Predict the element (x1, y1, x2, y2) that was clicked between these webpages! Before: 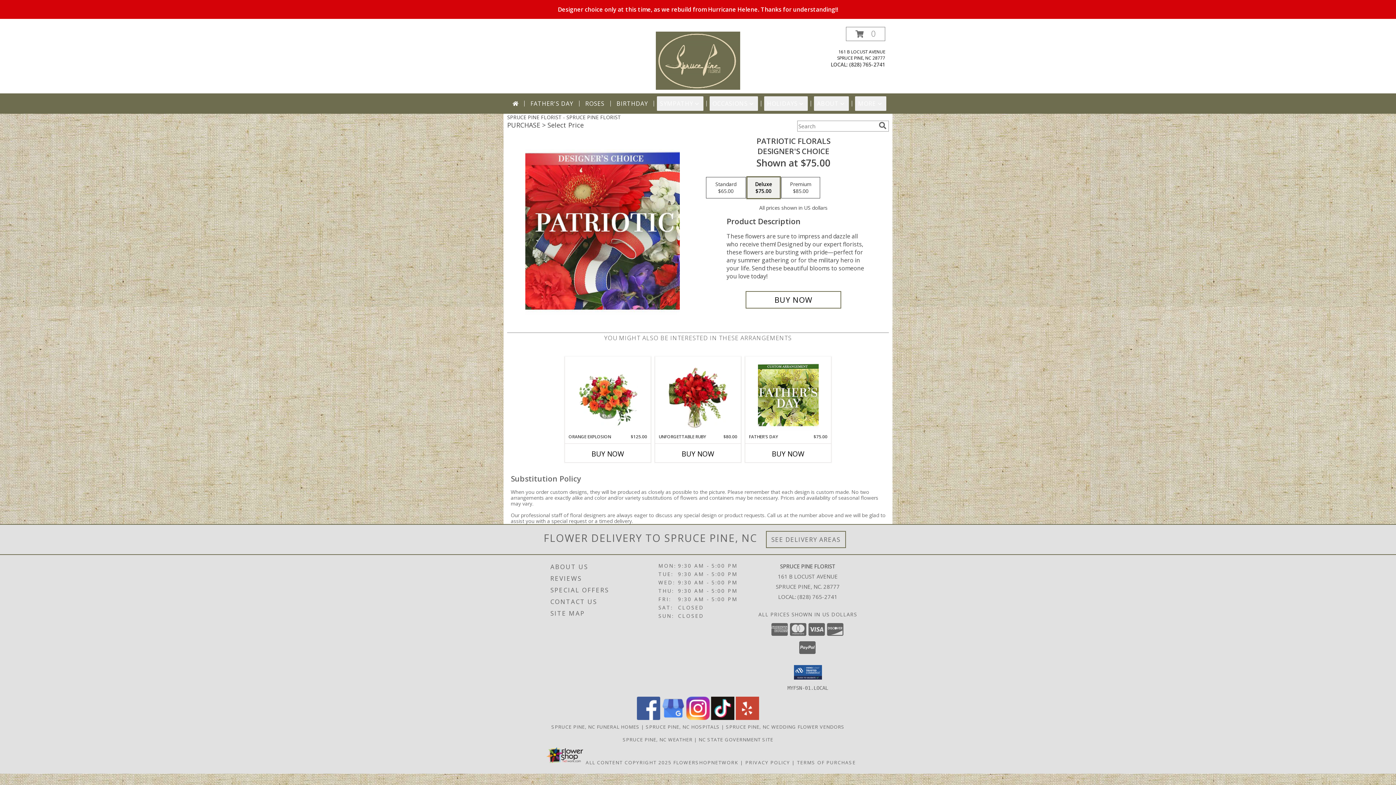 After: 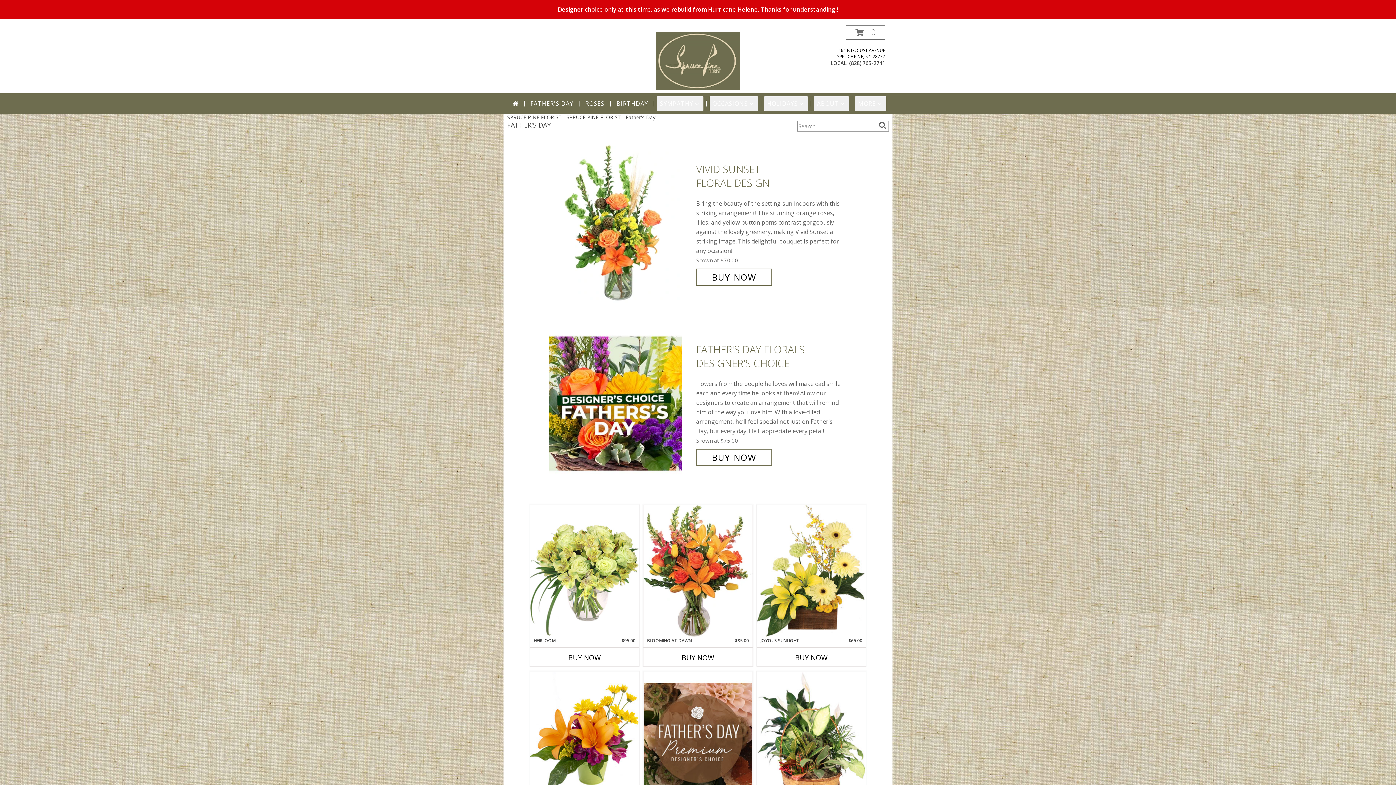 Action: label: FATHER'S DAY bbox: (527, 96, 576, 110)